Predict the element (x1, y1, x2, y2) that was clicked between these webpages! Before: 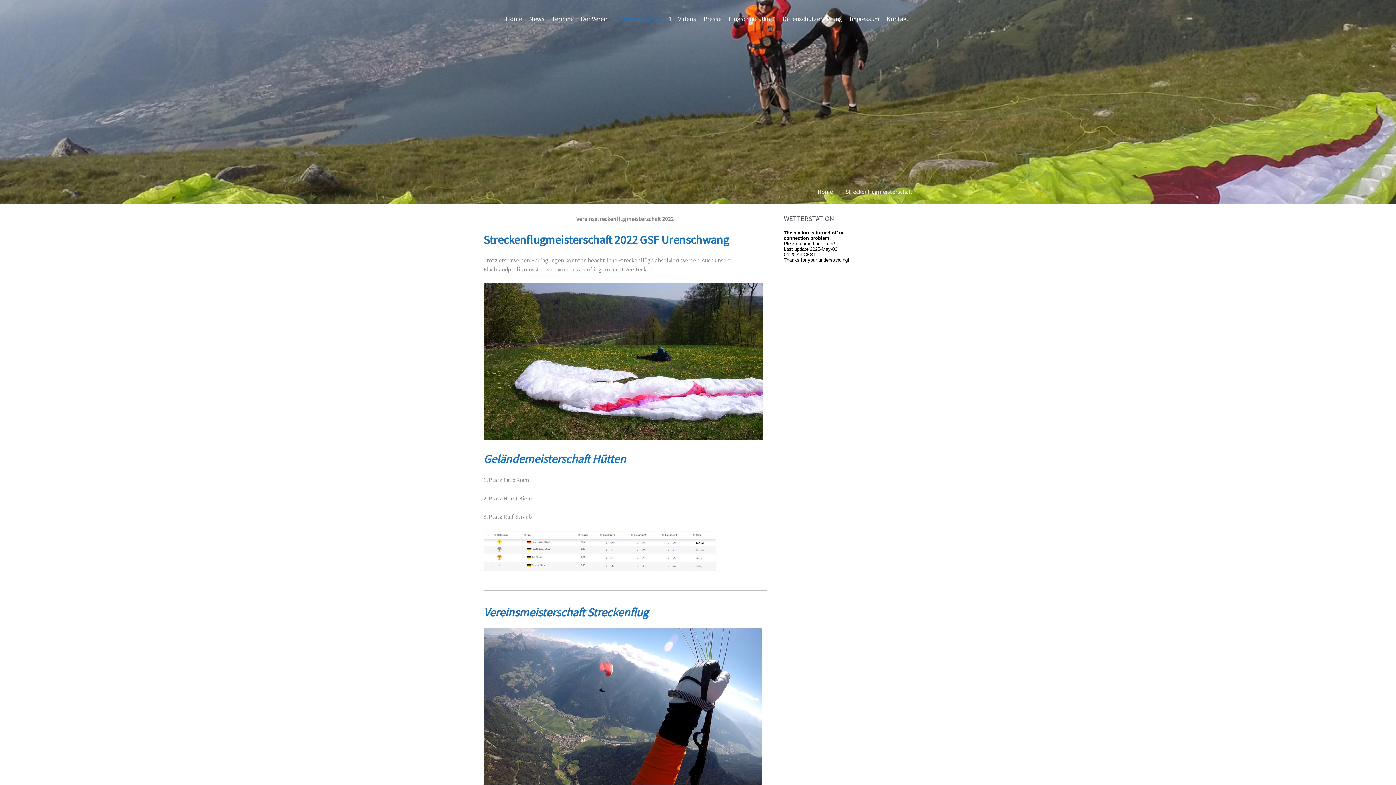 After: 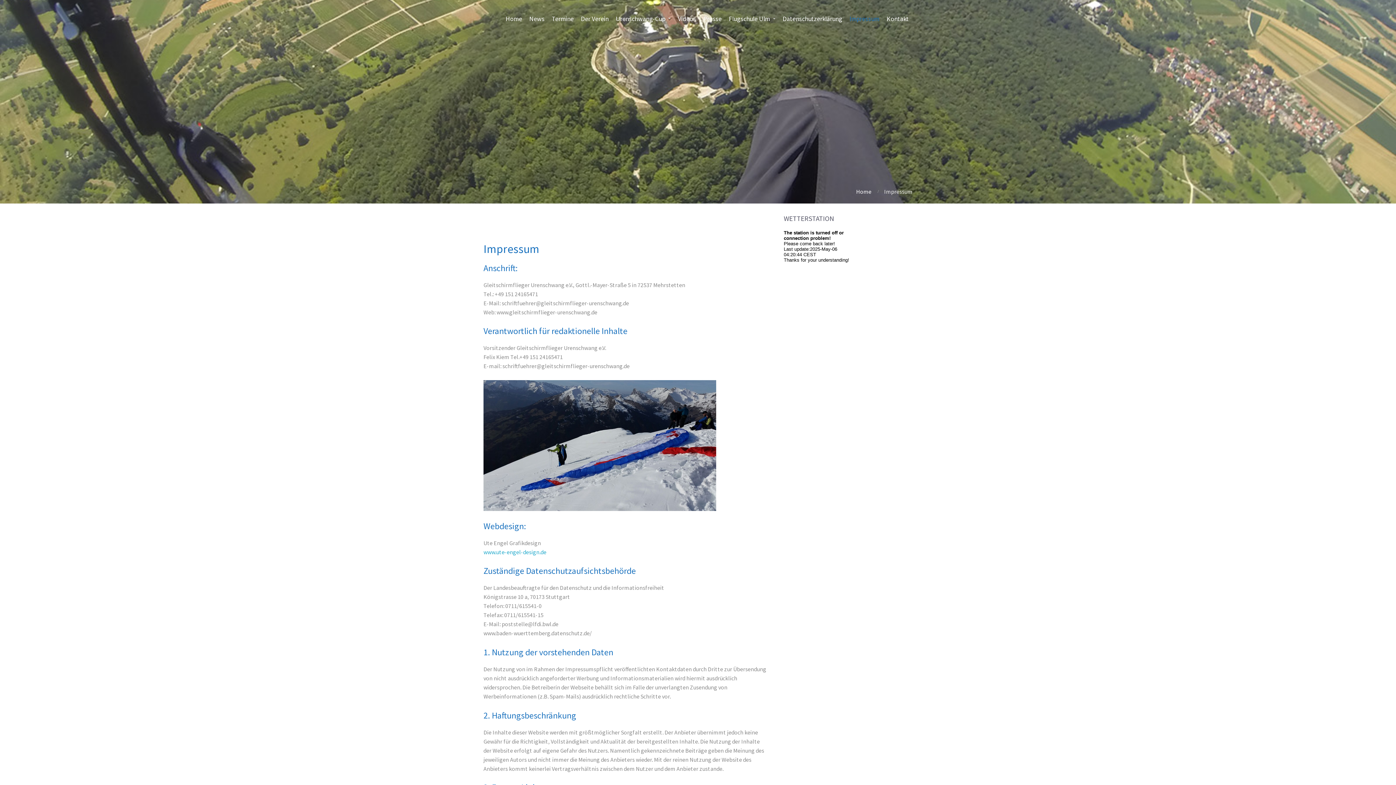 Action: label: Impressum bbox: (846, 10, 883, 26)